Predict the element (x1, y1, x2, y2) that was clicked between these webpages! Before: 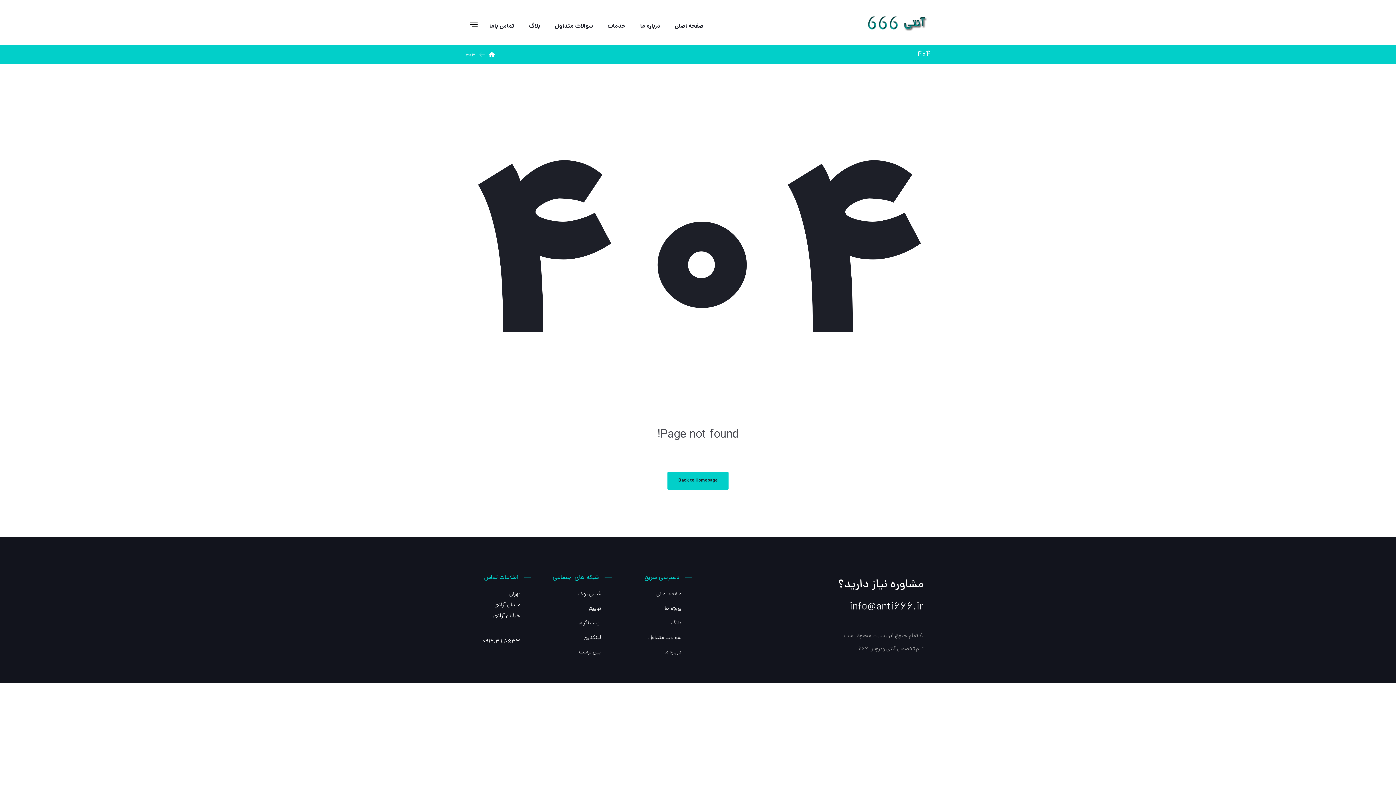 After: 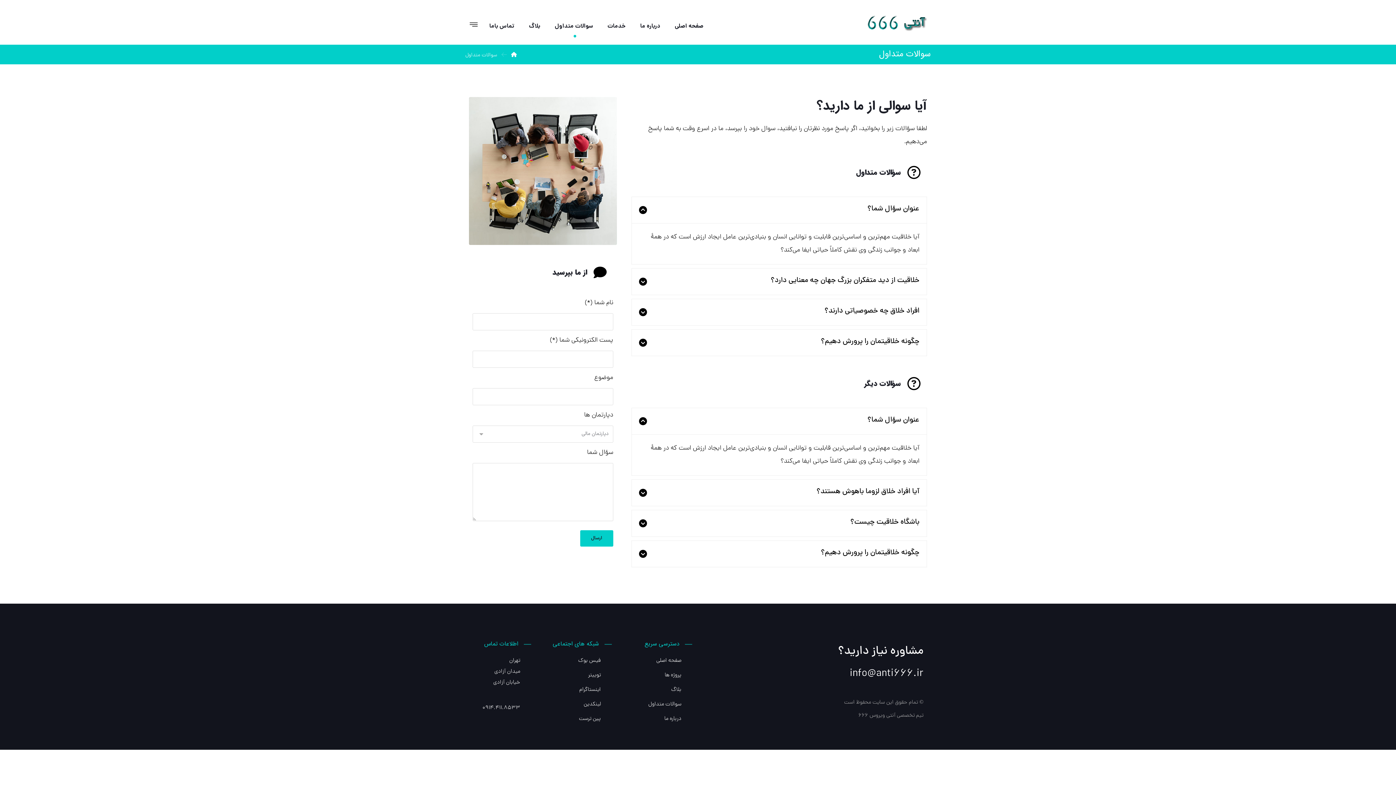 Action: bbox: (554, 20, 593, 37) label: سوالات متداول